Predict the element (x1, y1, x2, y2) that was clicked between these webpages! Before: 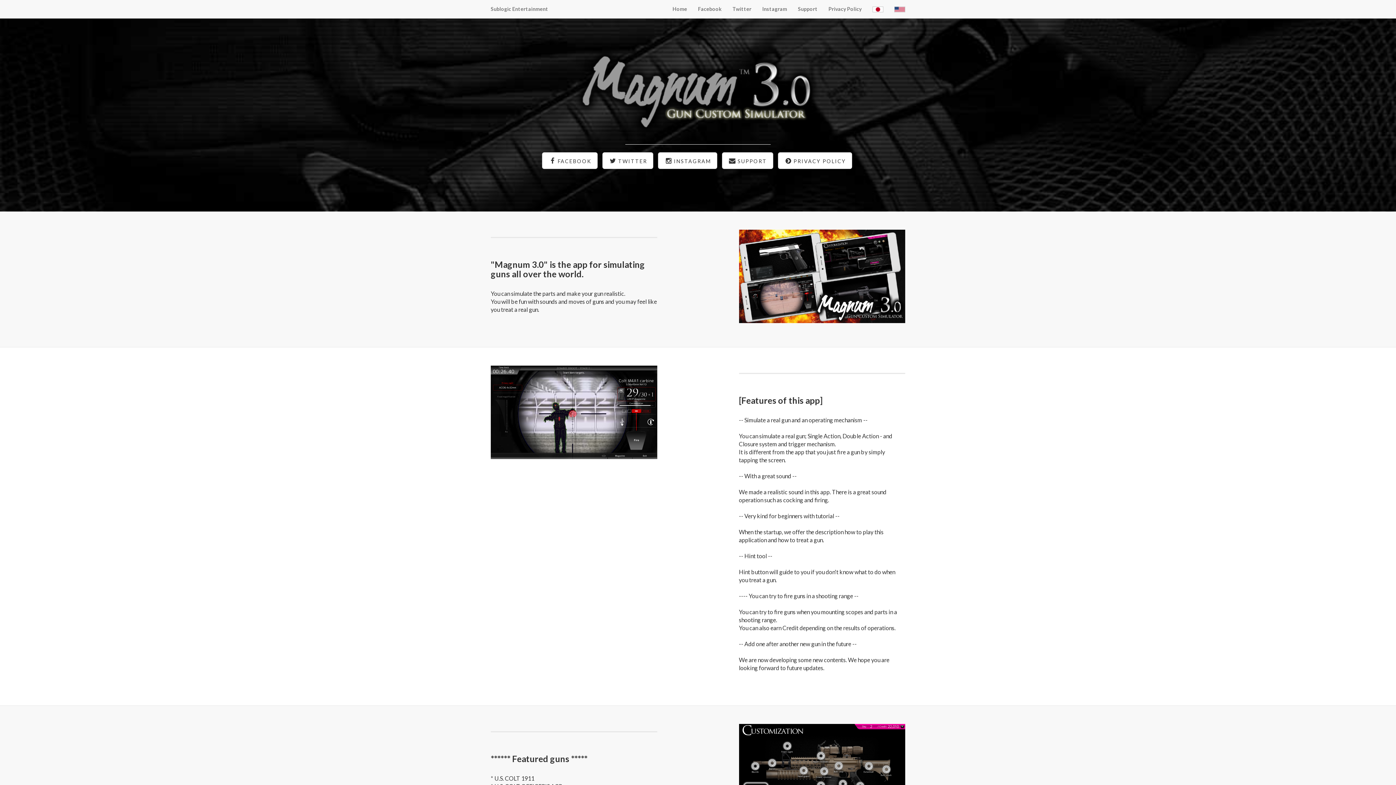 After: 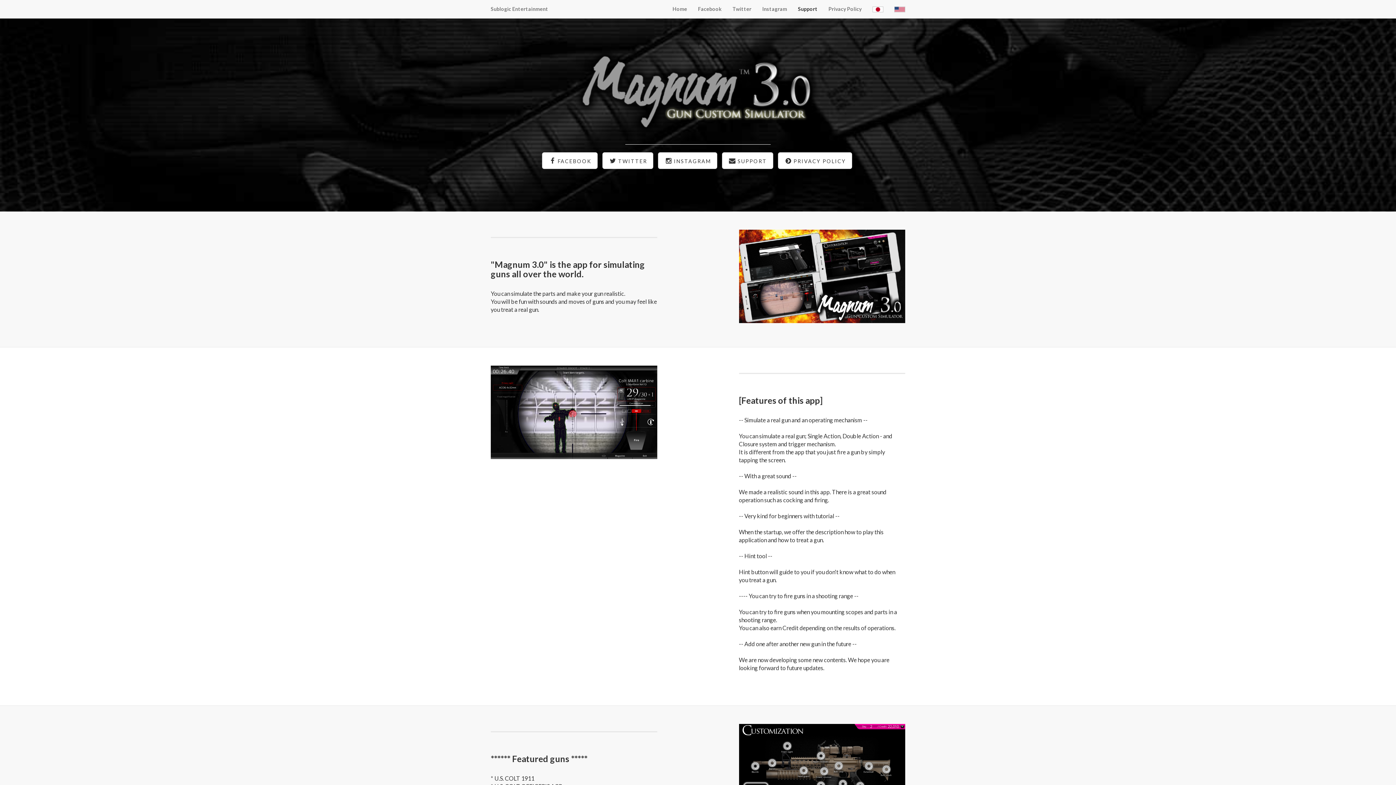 Action: bbox: (792, 0, 823, 18) label: Support